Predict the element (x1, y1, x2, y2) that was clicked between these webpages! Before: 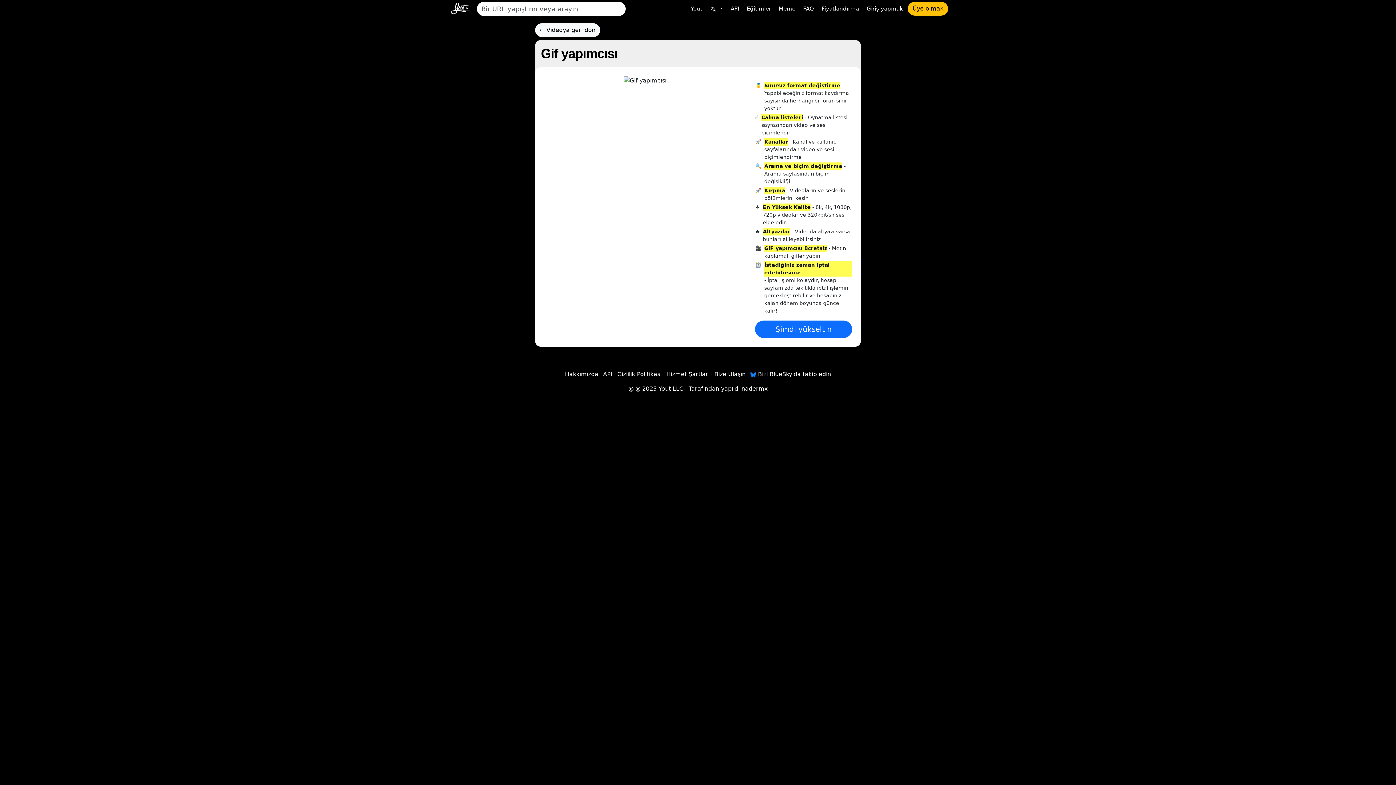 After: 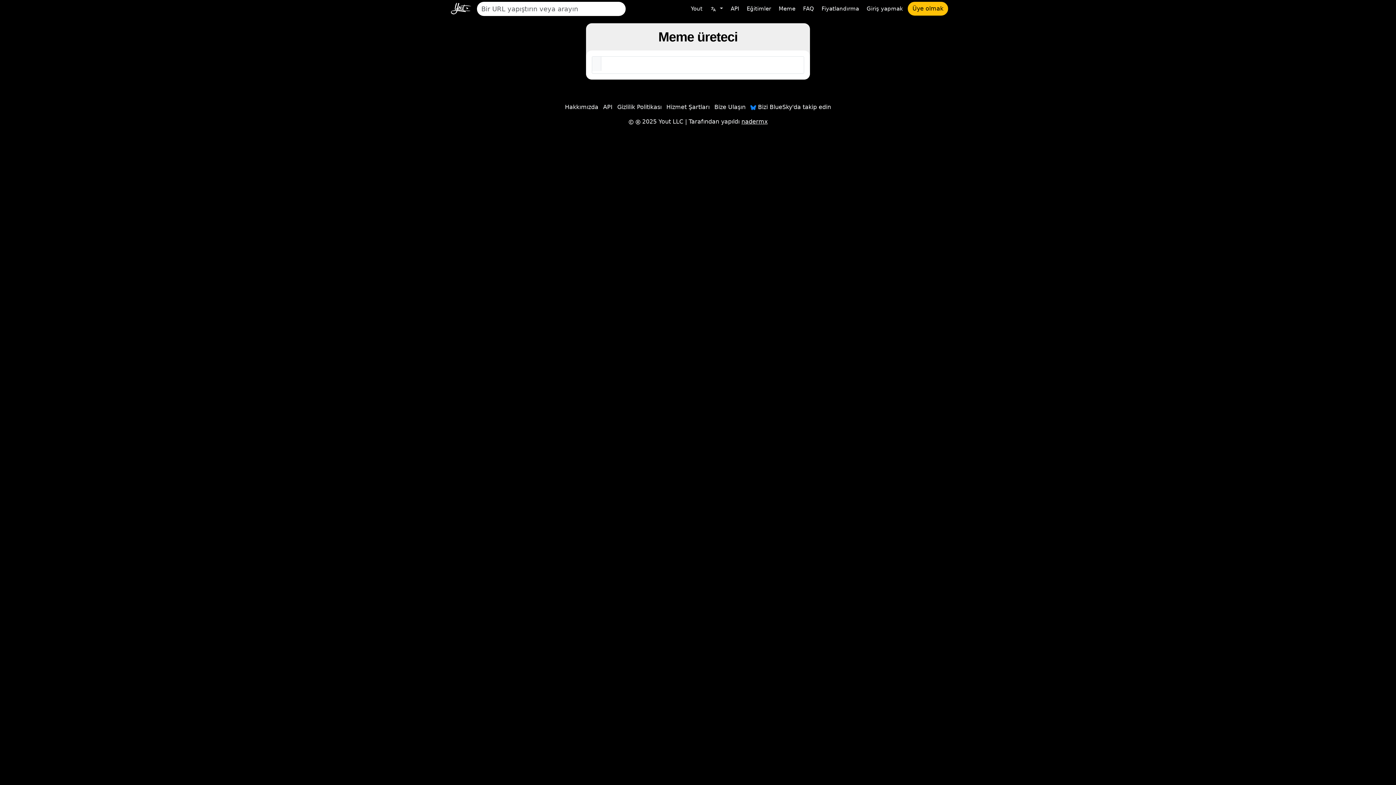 Action: label: Meme bbox: (776, 1, 798, 15)